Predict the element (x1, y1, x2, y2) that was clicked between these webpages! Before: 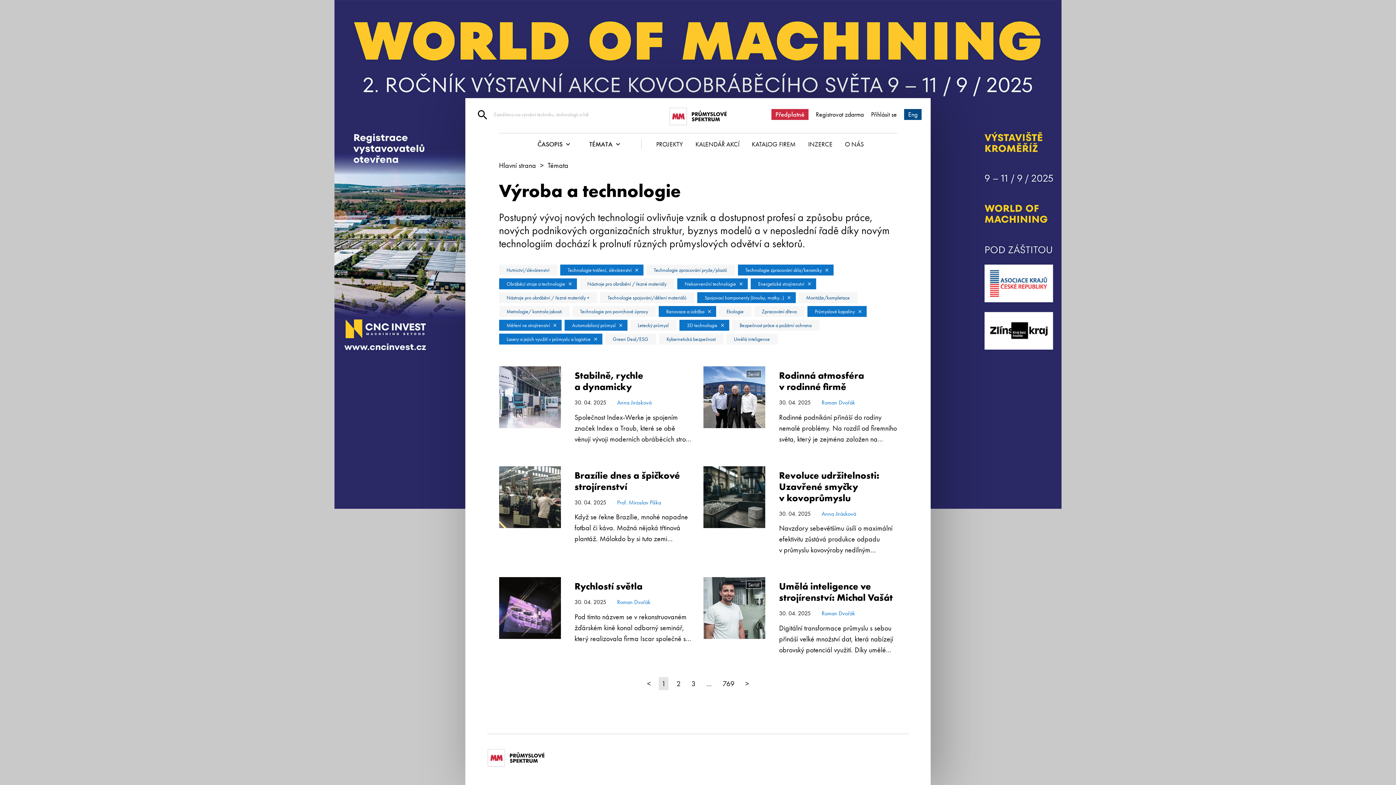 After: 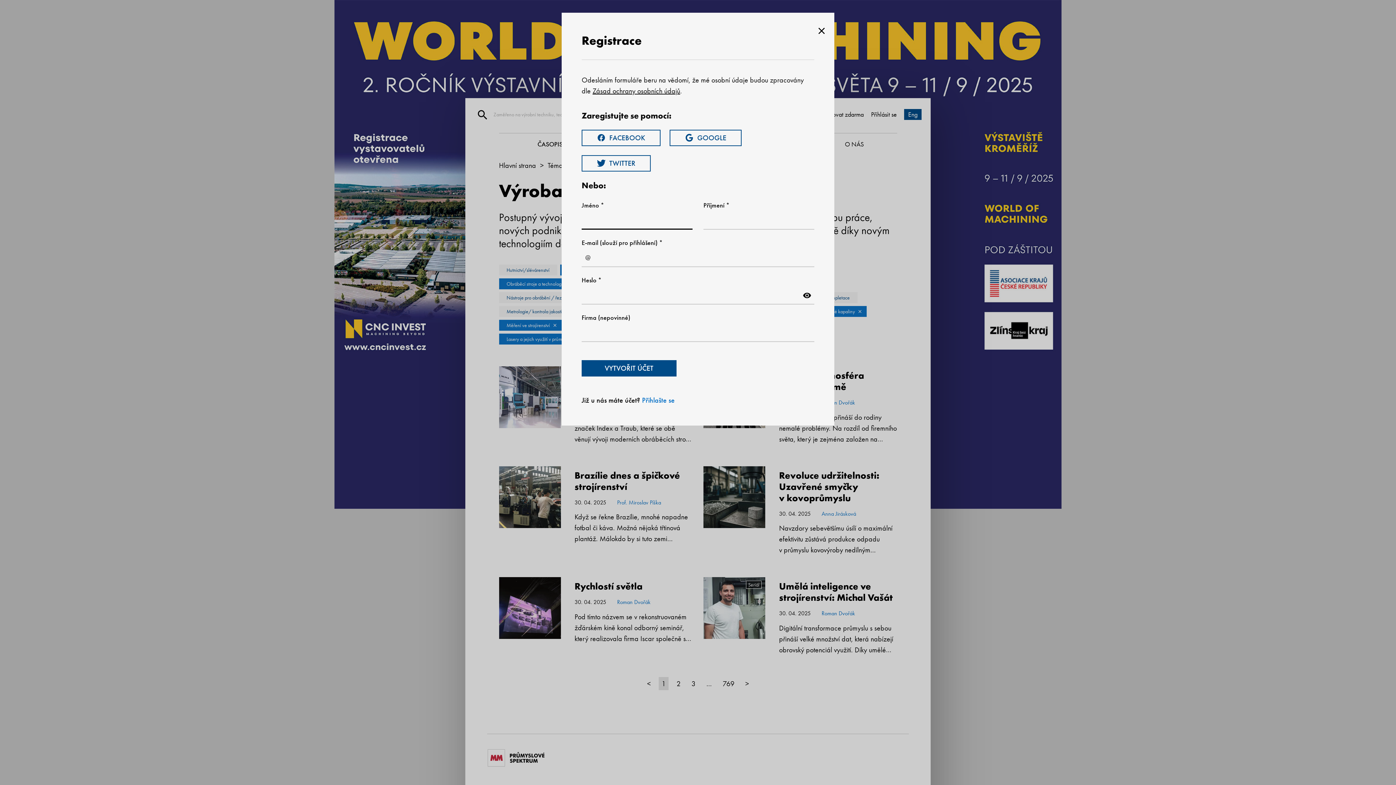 Action: label: Registrovat zdarma bbox: (816, 110, 864, 118)